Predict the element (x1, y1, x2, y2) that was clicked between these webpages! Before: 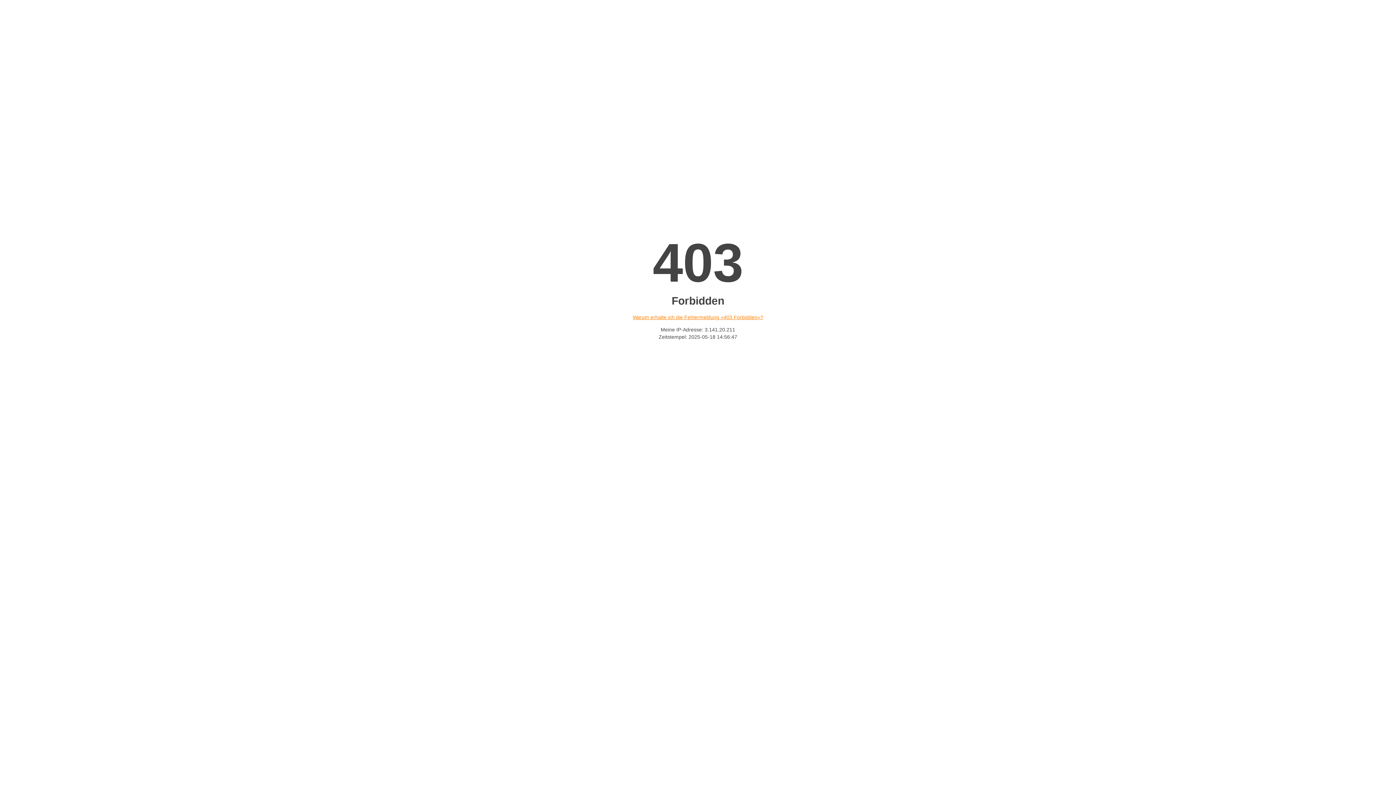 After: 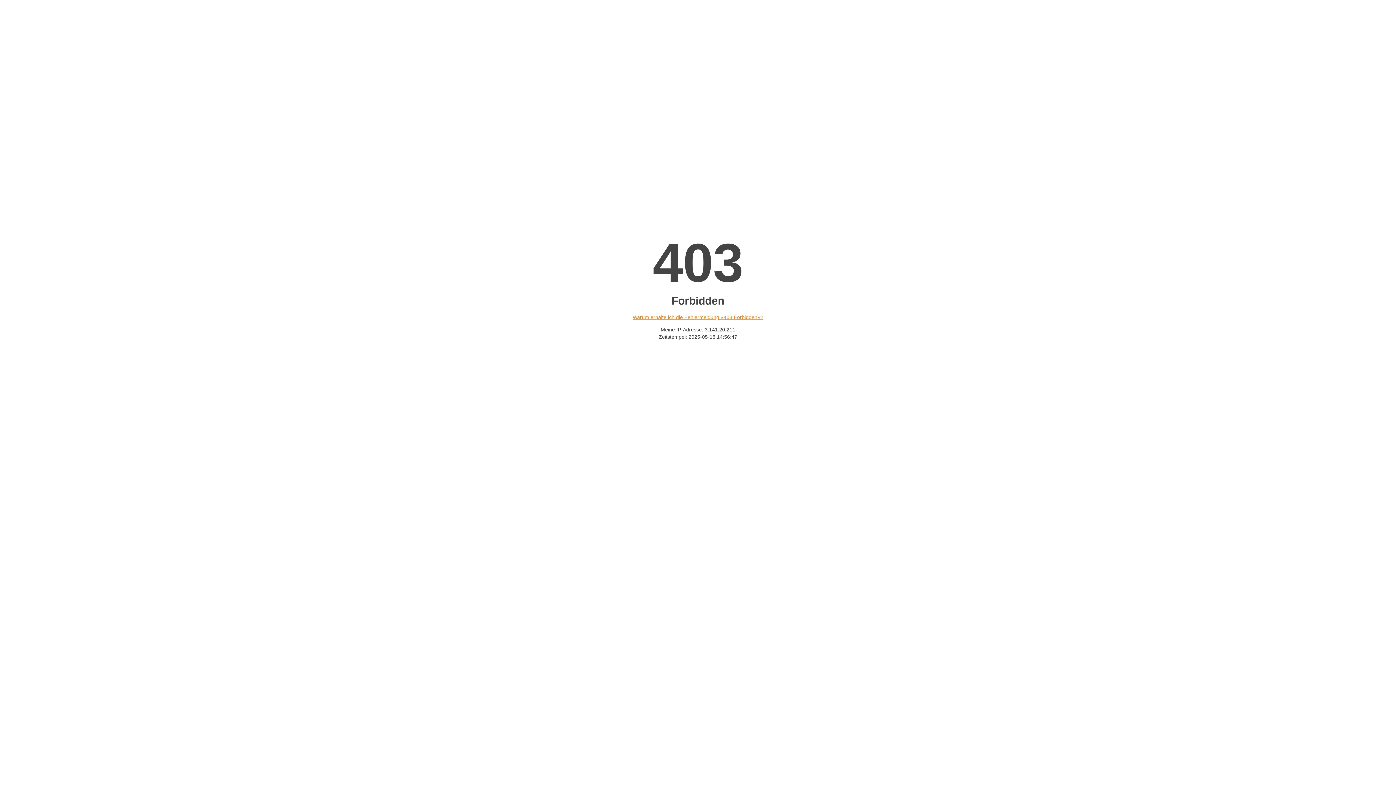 Action: label: Warum erhalte ich die Fehlermeldung «403 Forbidden»? bbox: (632, 314, 763, 320)